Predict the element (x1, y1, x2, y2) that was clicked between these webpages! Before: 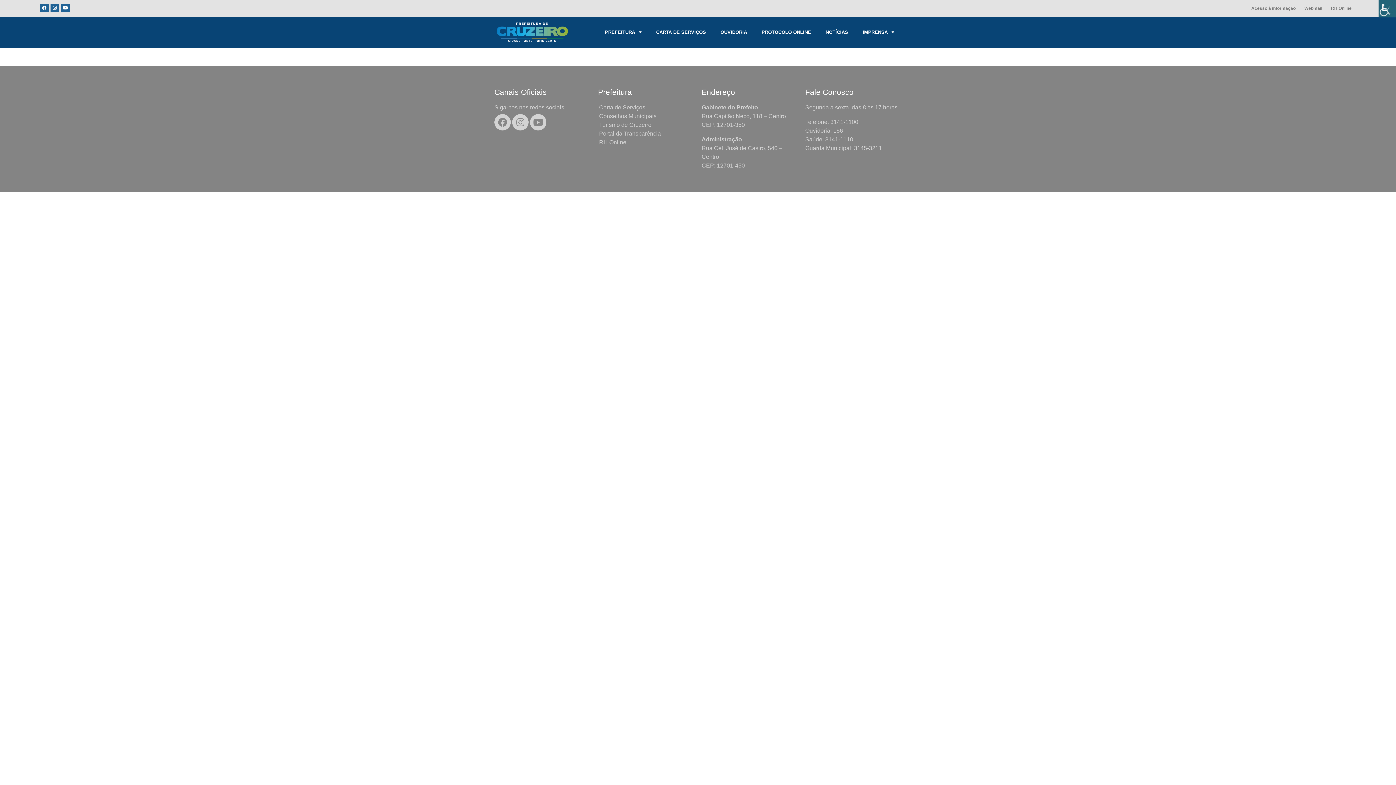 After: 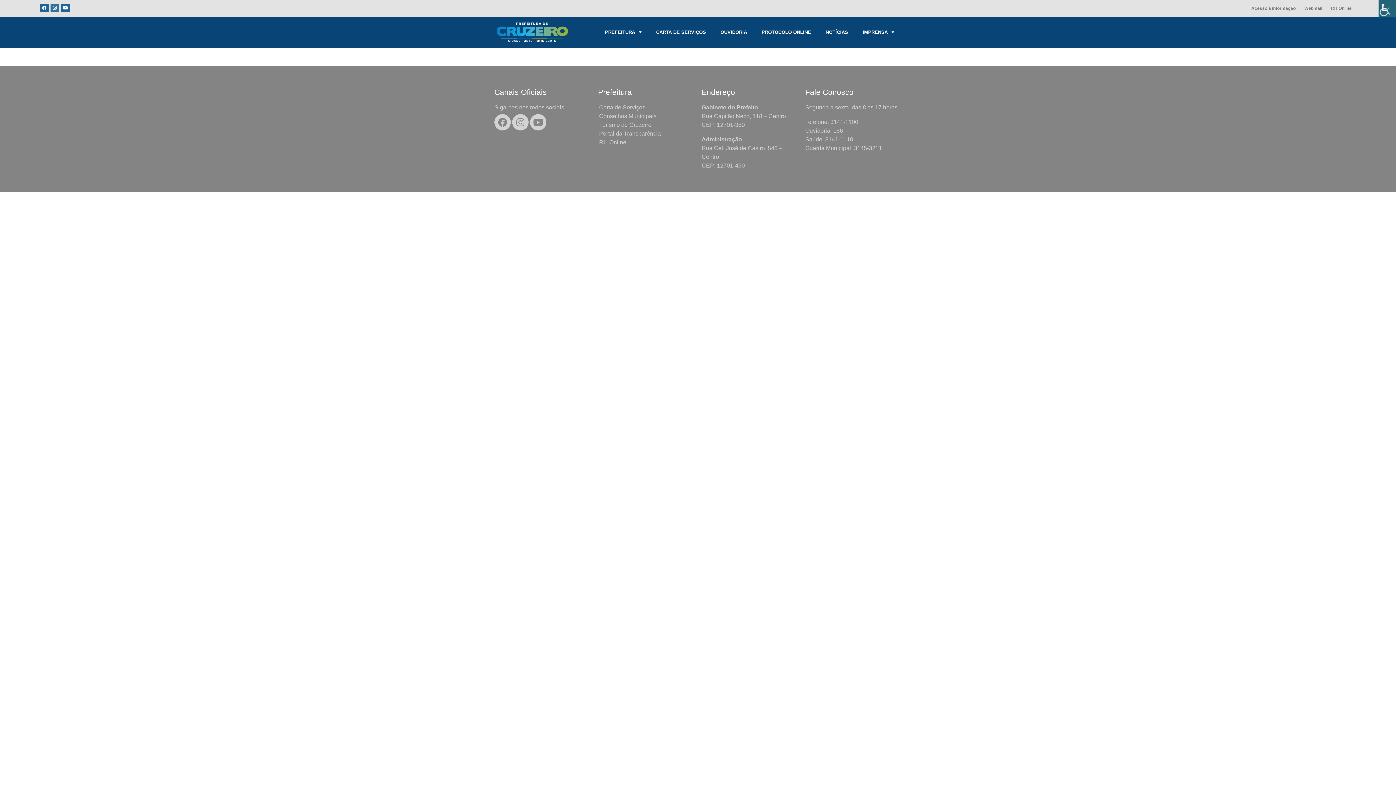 Action: label: Instagram bbox: (50, 3, 59, 12)